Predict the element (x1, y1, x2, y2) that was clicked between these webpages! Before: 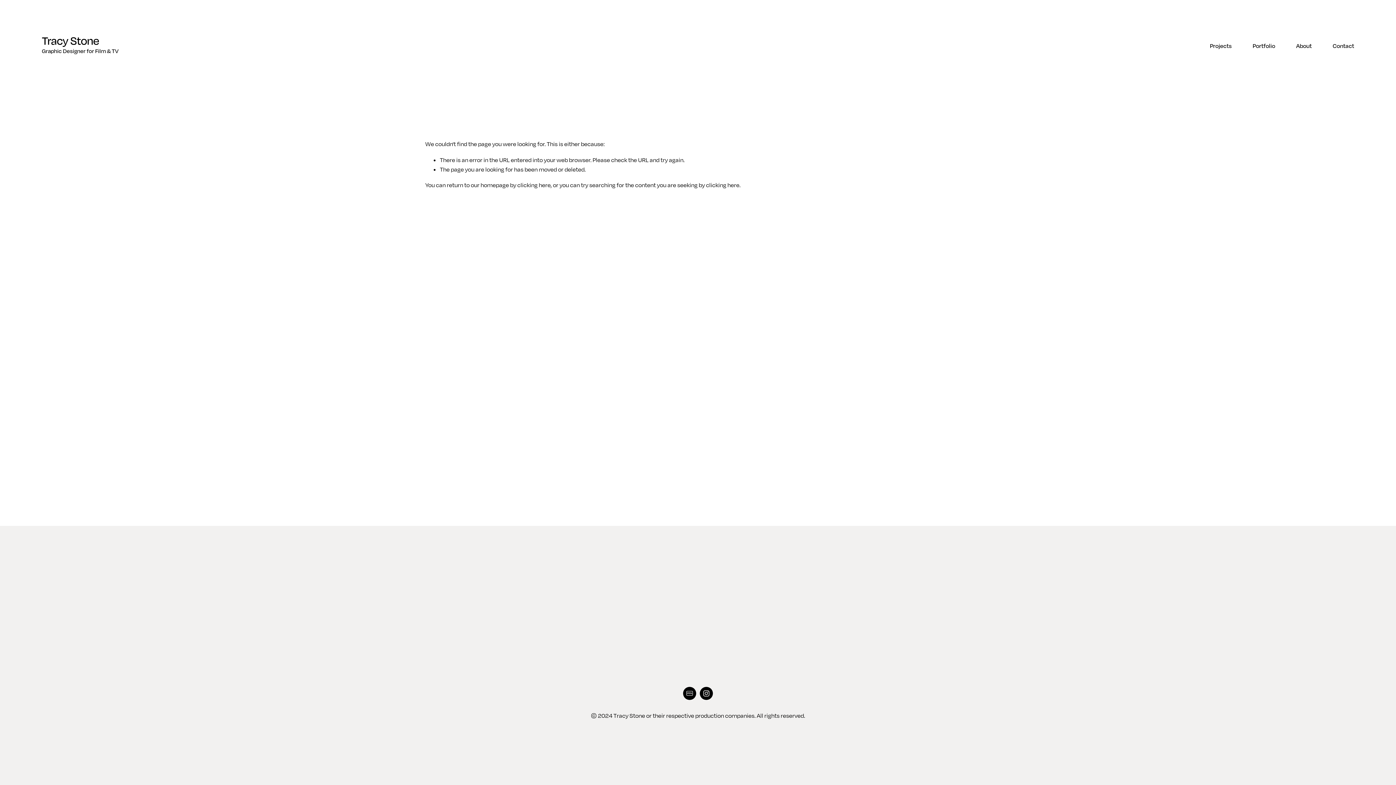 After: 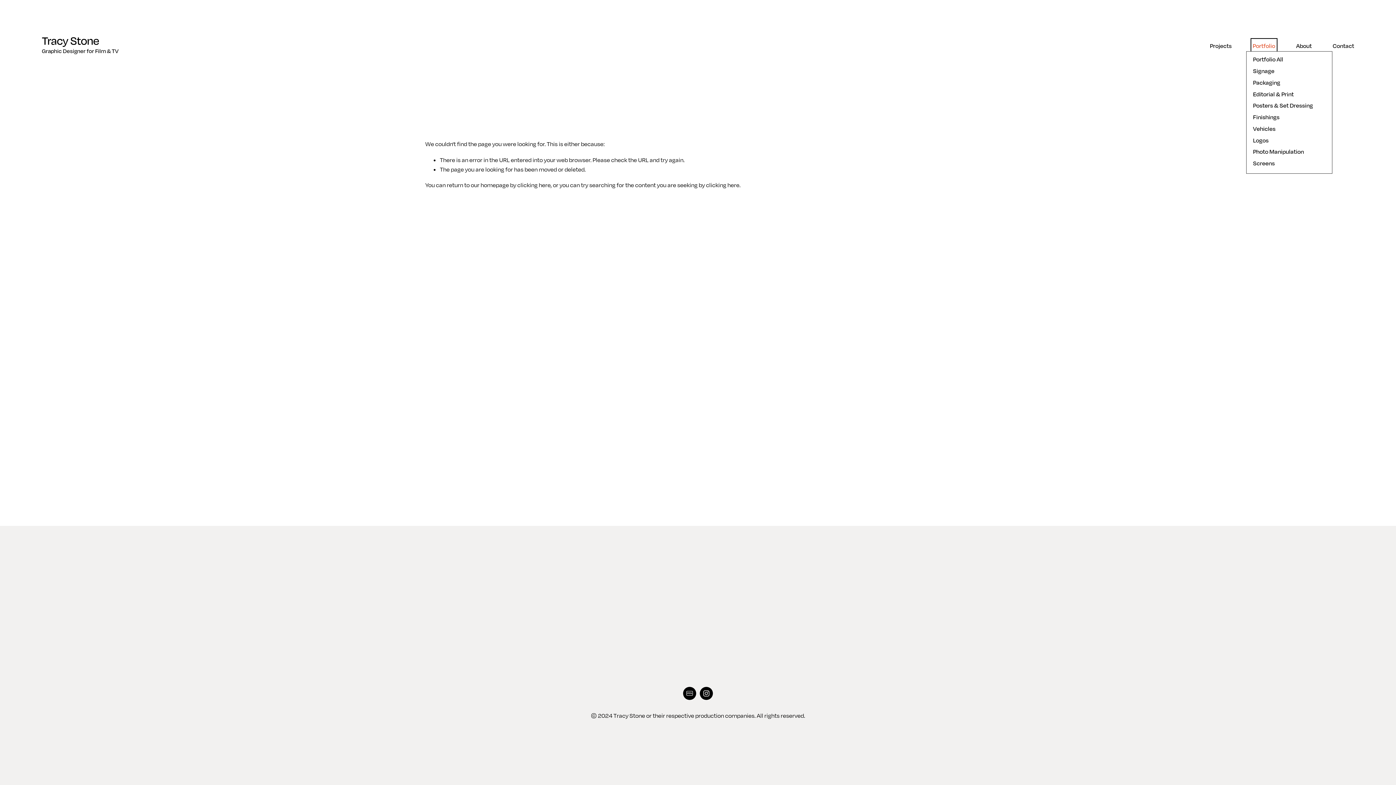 Action: bbox: (1252, 40, 1275, 51) label: folder dropdown